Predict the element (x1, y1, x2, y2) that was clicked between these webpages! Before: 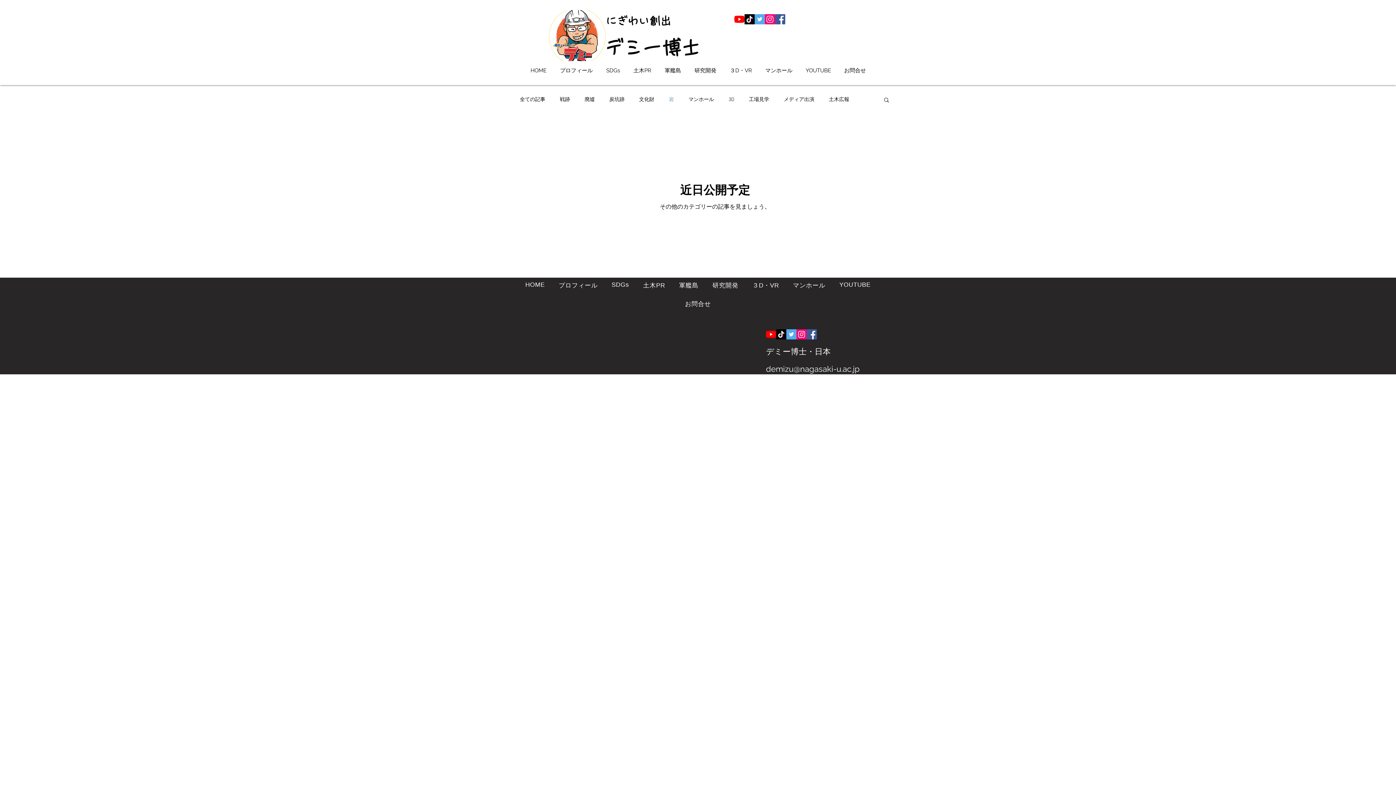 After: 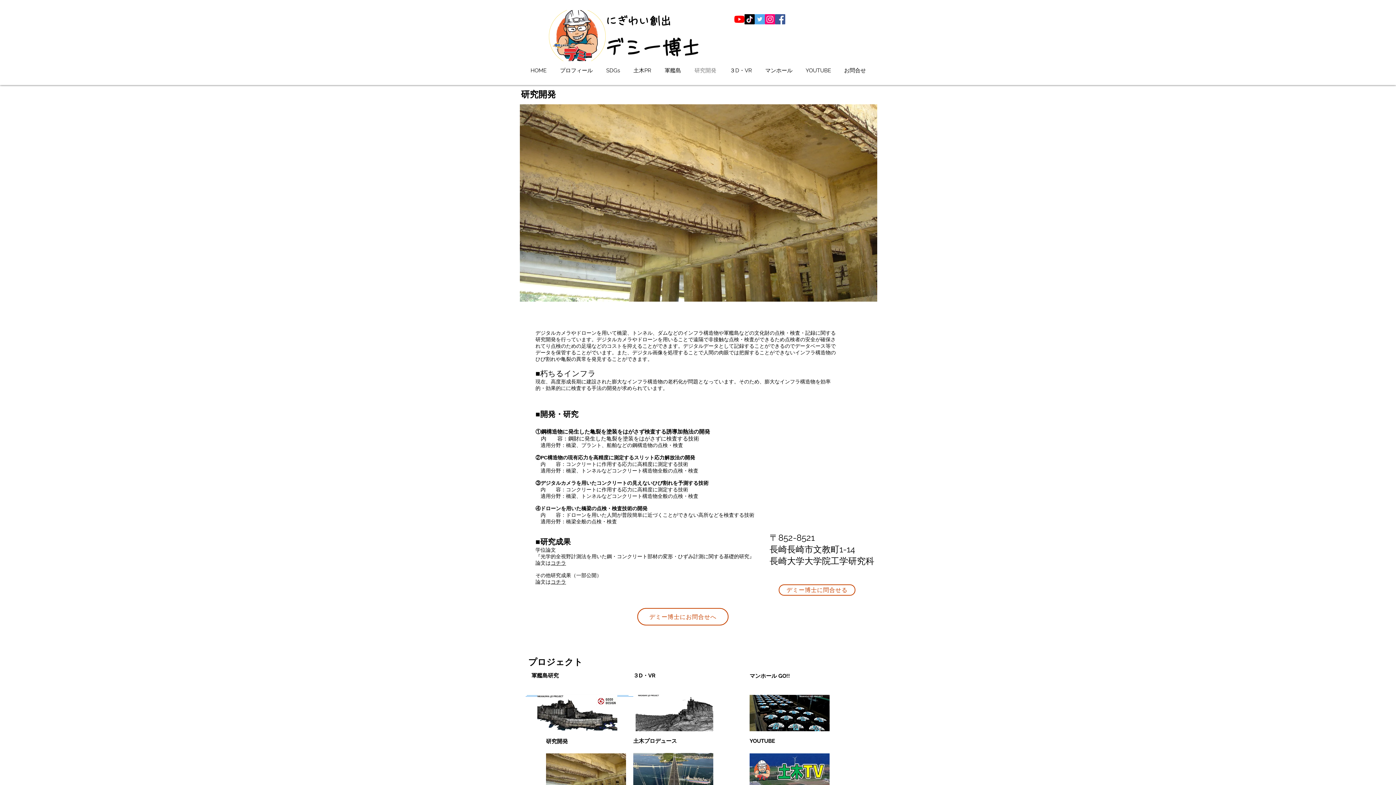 Action: bbox: (707, 277, 744, 293) label: 研究開発